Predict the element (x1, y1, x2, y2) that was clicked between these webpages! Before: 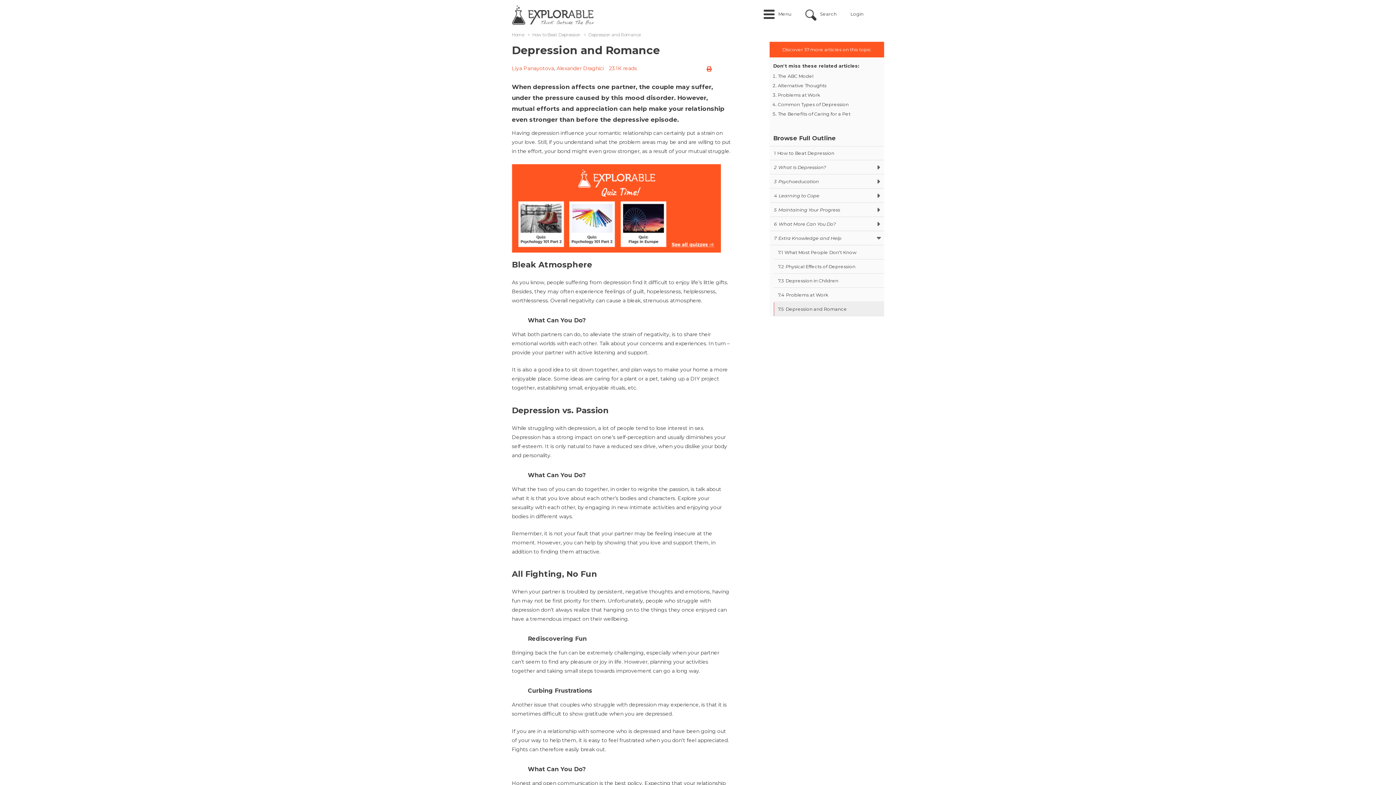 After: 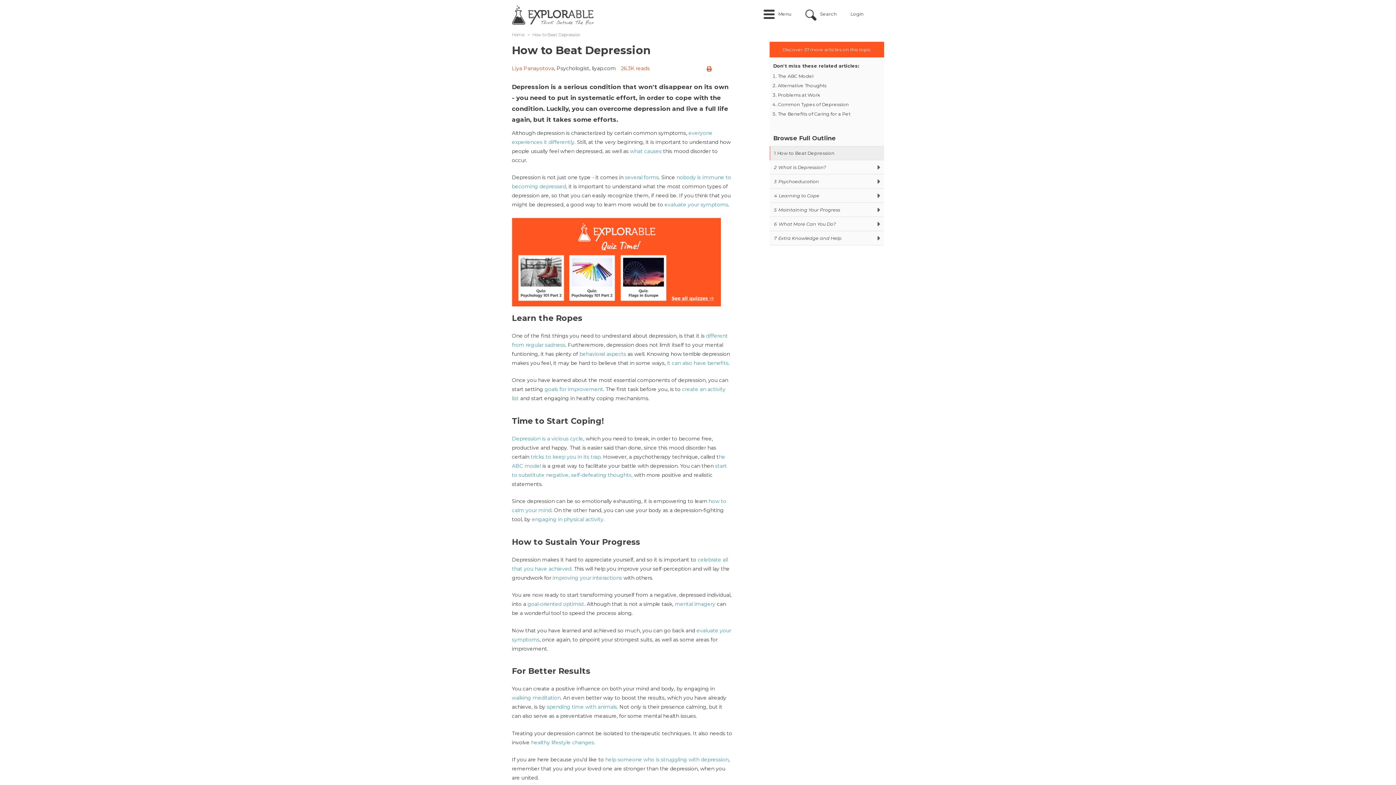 Action: label: How to Beat Depression bbox: (532, 32, 580, 37)